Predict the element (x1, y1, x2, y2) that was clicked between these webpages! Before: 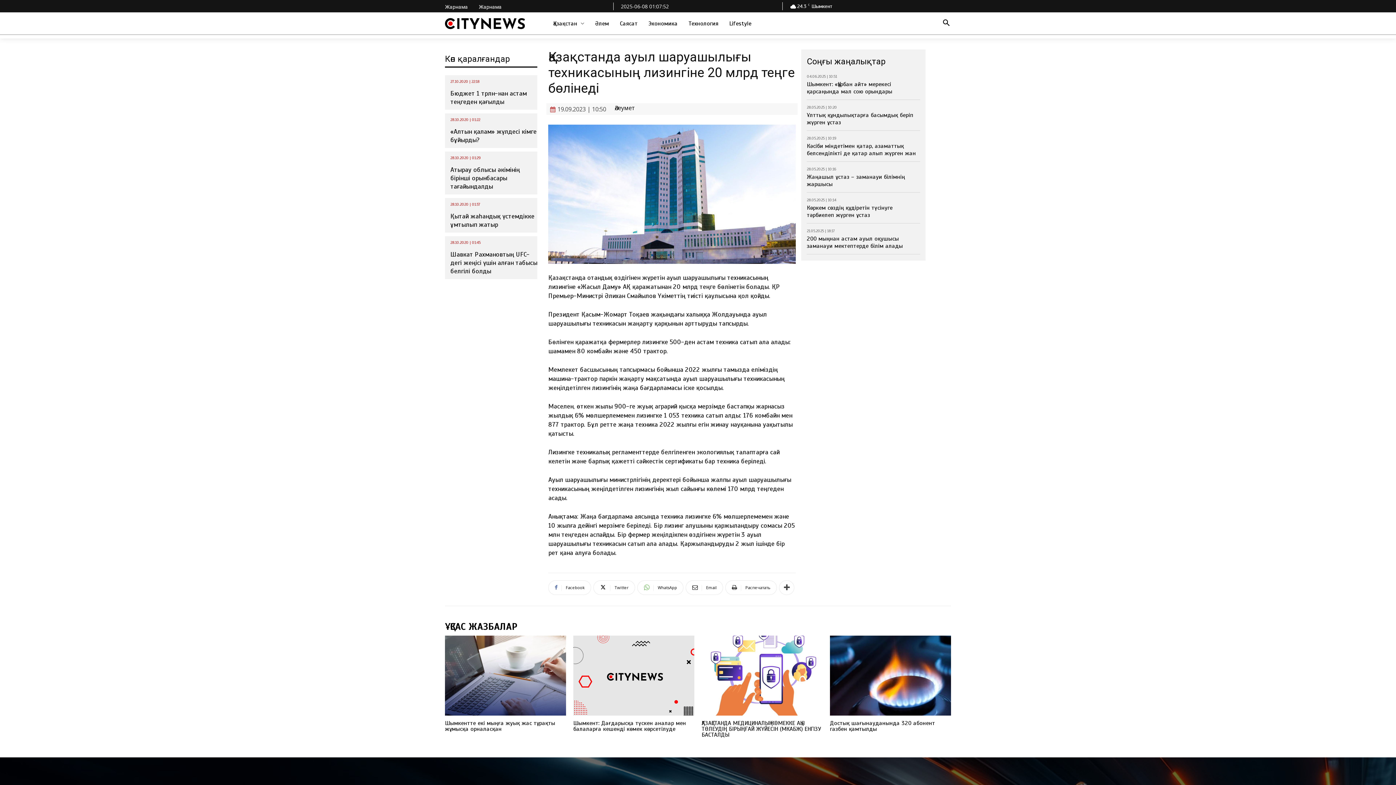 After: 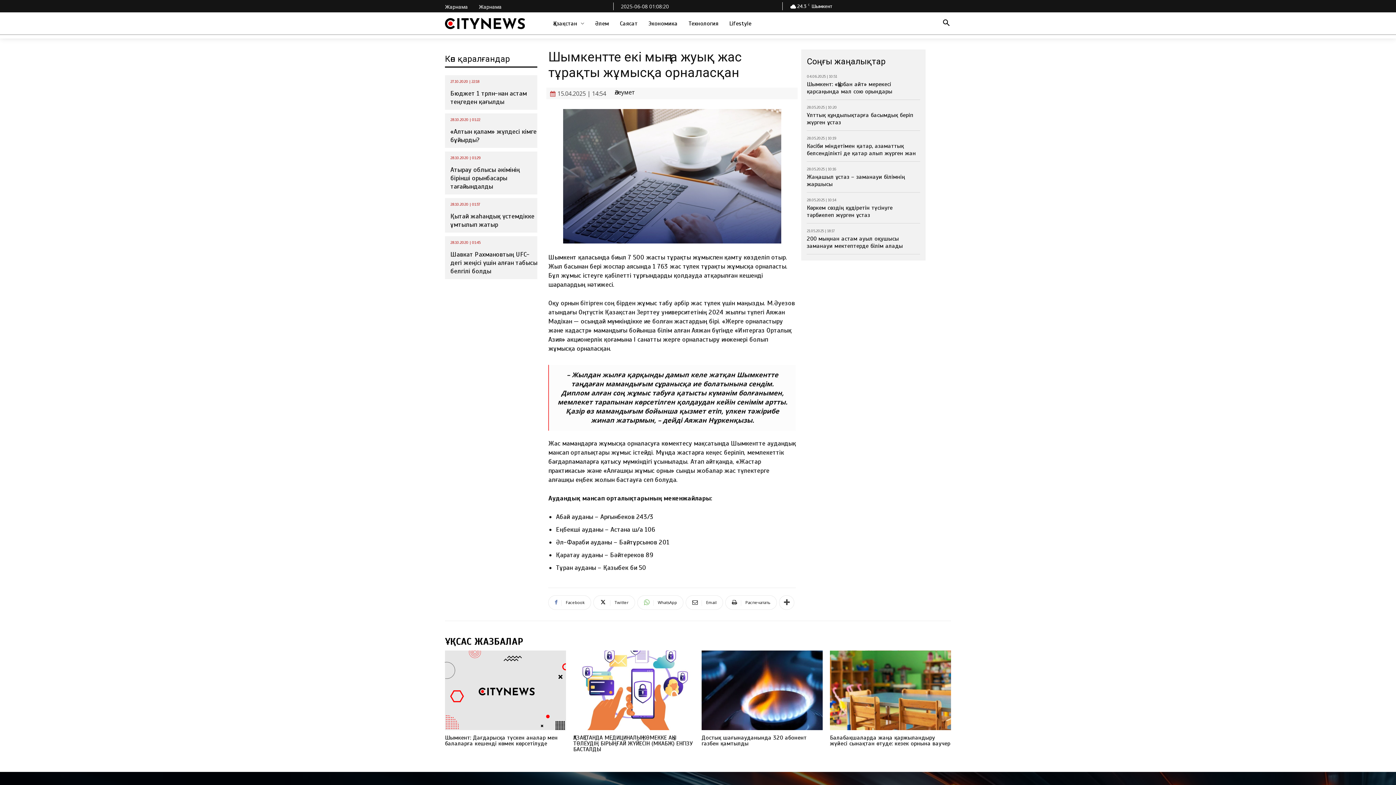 Action: bbox: (445, 635, 566, 715)